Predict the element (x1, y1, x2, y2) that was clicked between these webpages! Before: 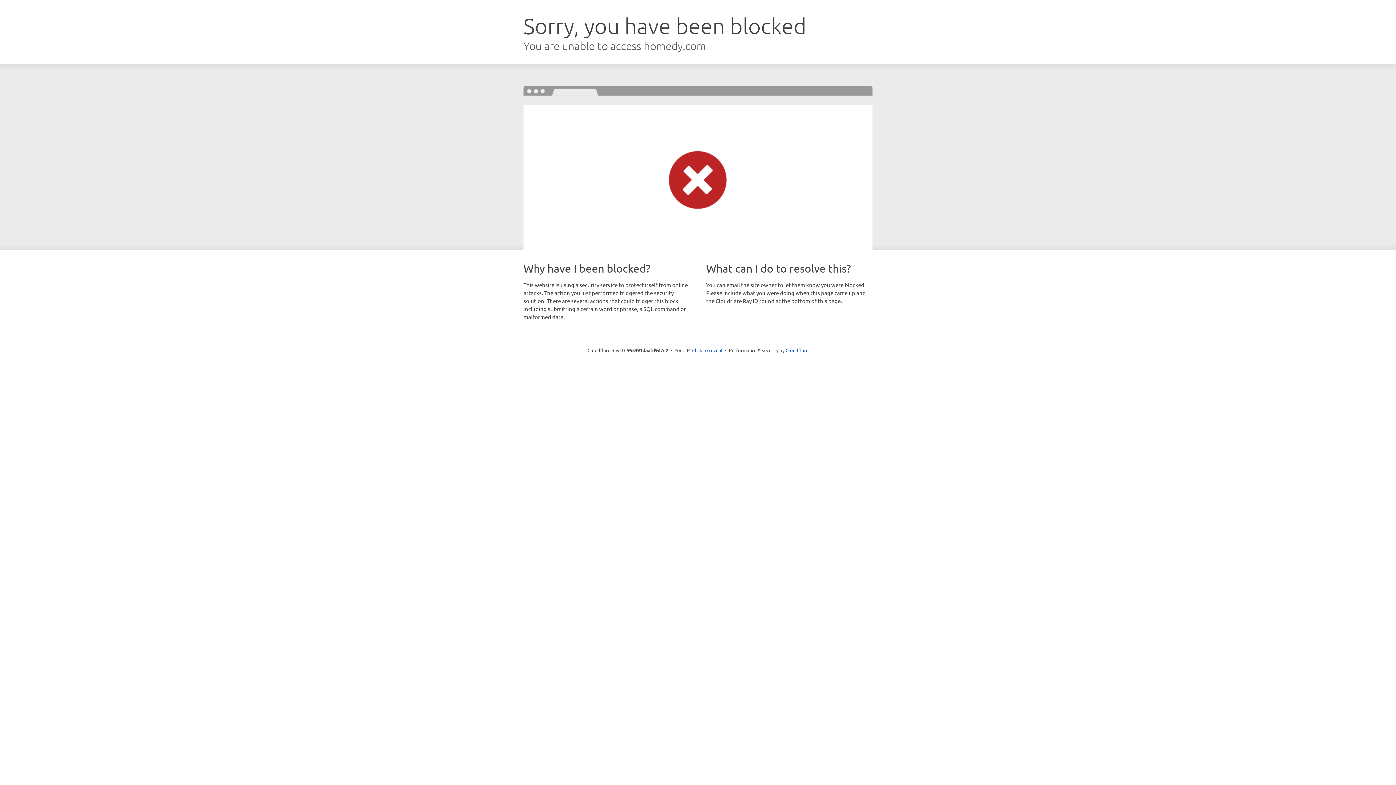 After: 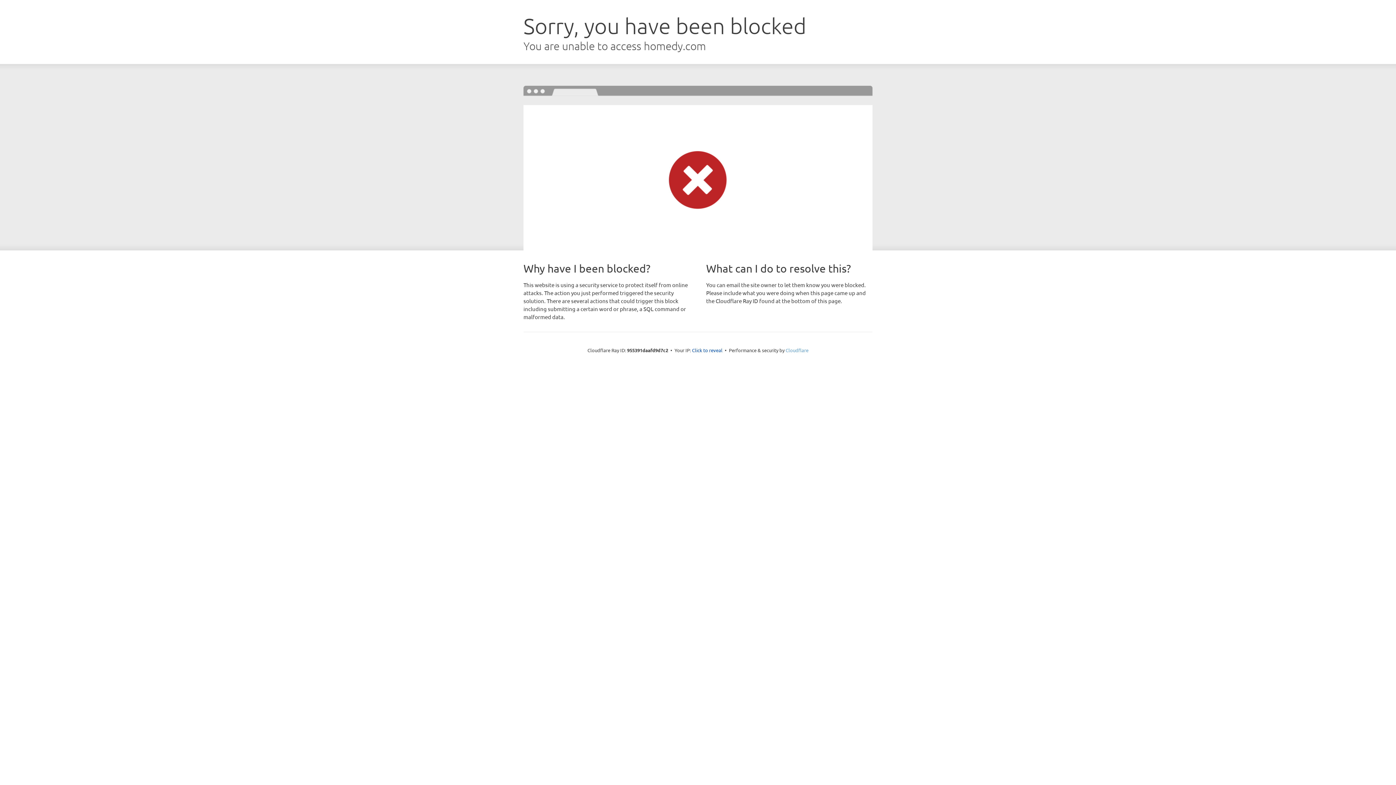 Action: label: Cloudflare bbox: (785, 347, 808, 353)